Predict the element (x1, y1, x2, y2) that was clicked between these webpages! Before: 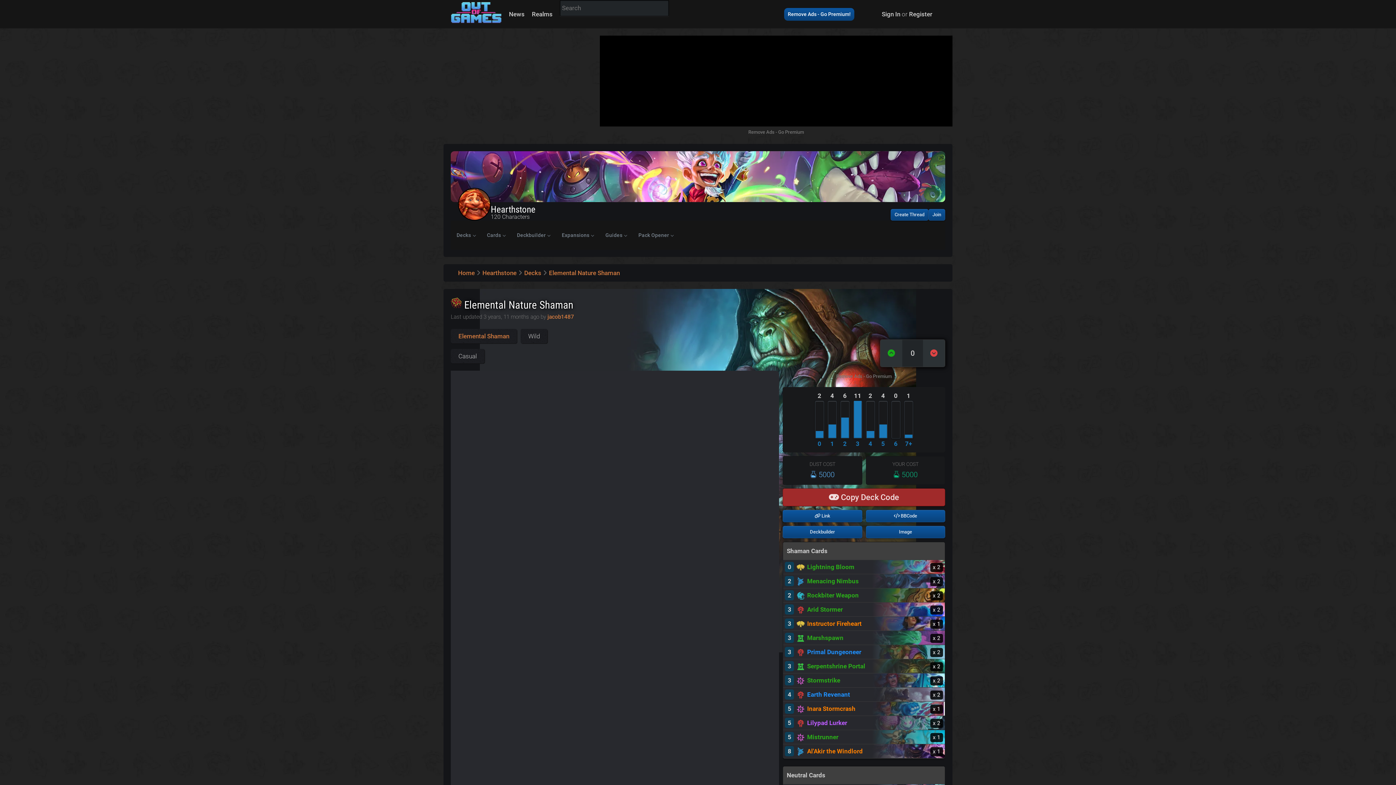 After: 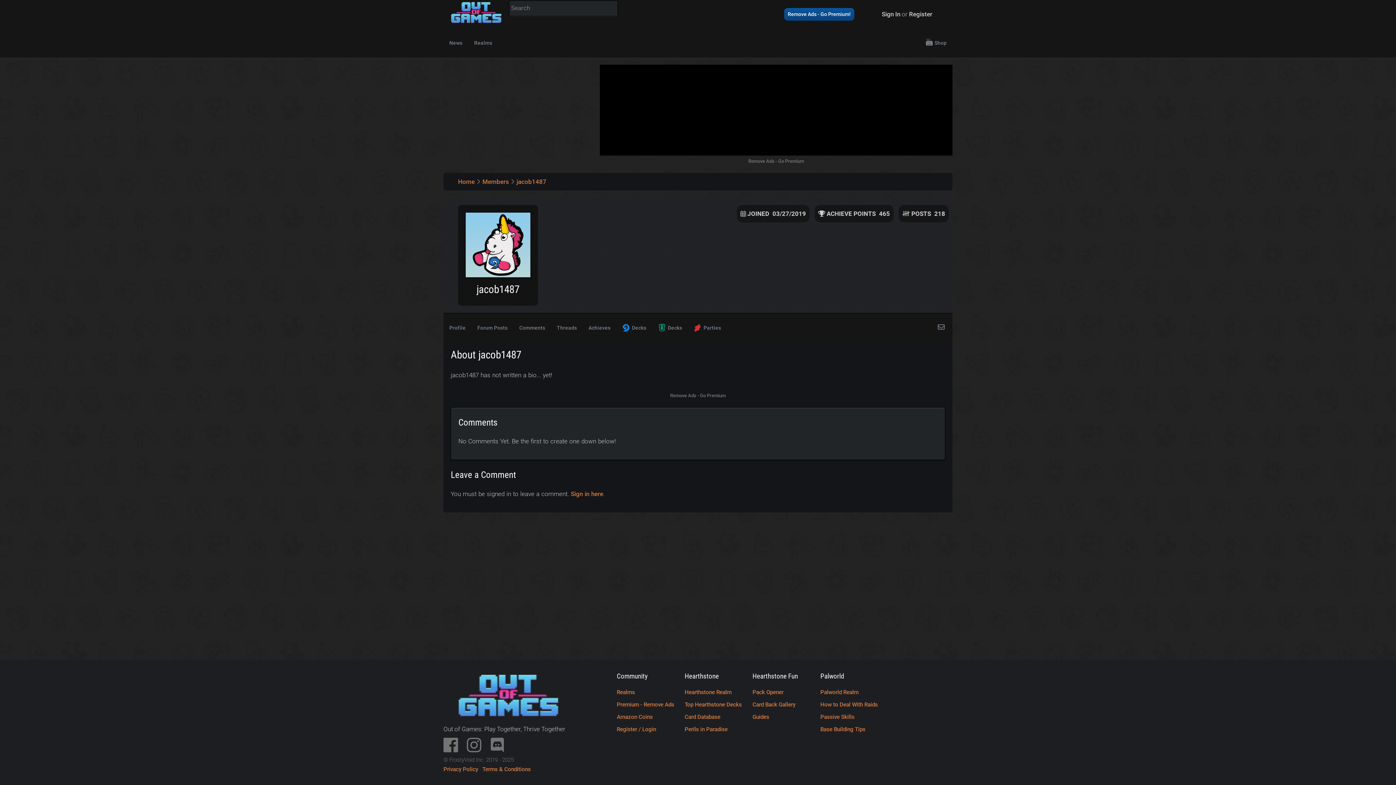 Action: bbox: (547, 313, 574, 320) label: jacob1487